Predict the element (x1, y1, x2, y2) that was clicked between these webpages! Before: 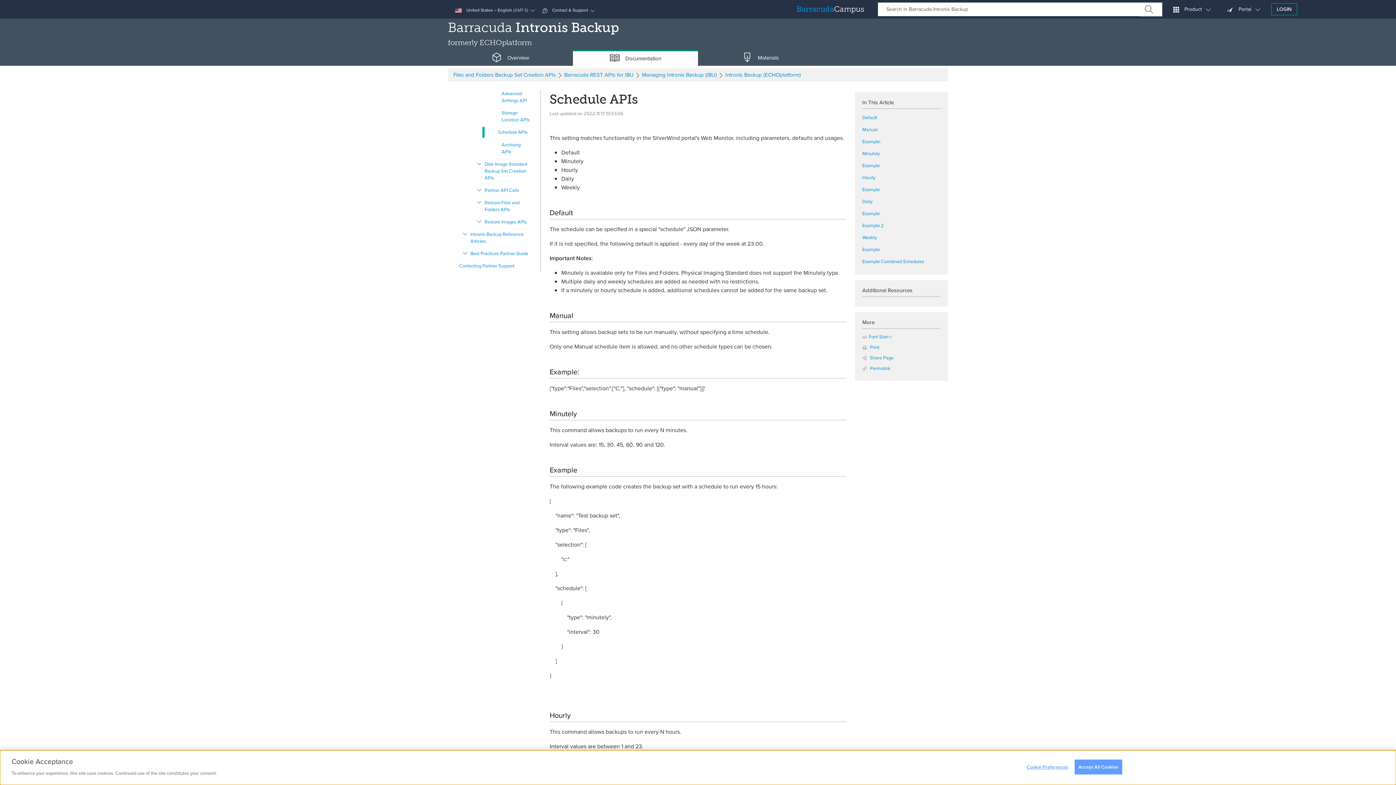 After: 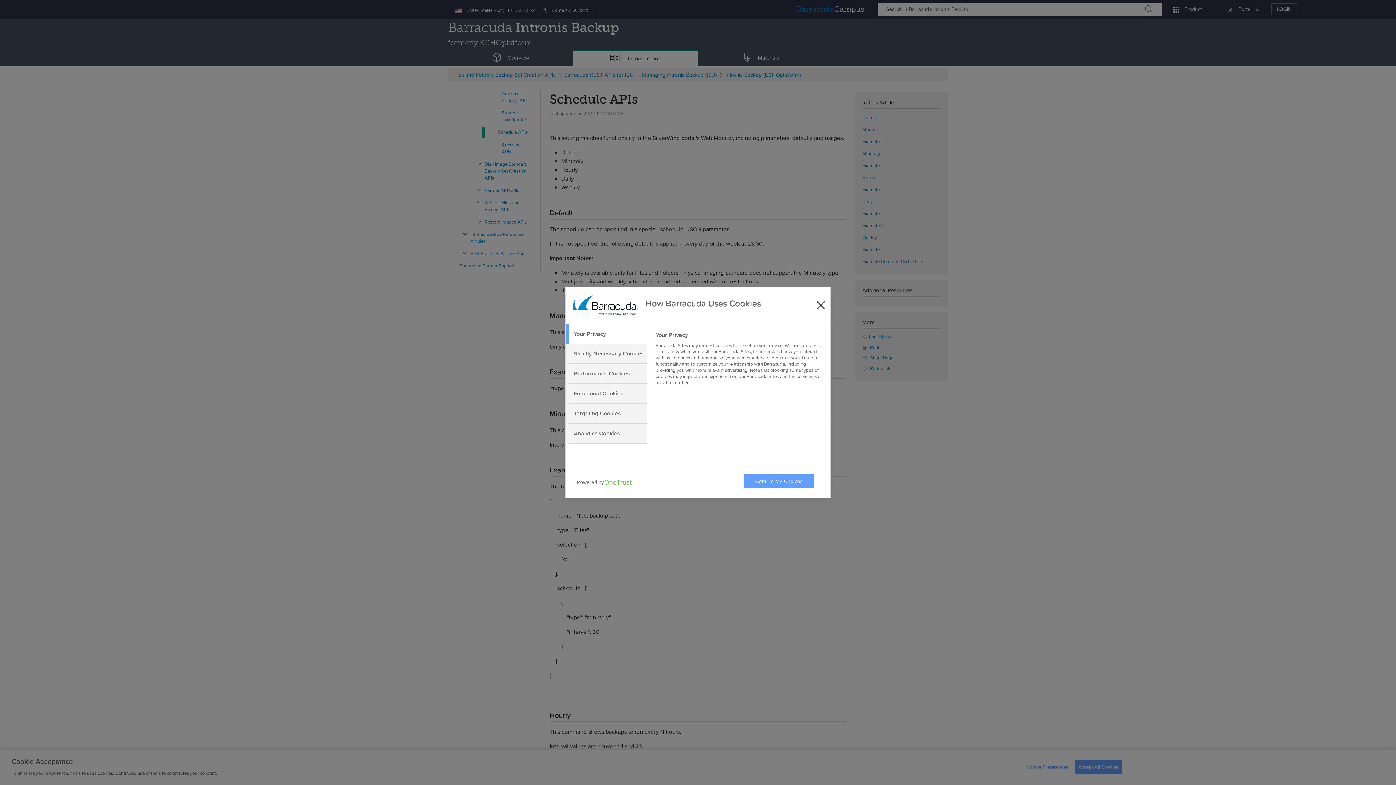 Action: label: Cookie Preferences bbox: (1023, 760, 1068, 774)